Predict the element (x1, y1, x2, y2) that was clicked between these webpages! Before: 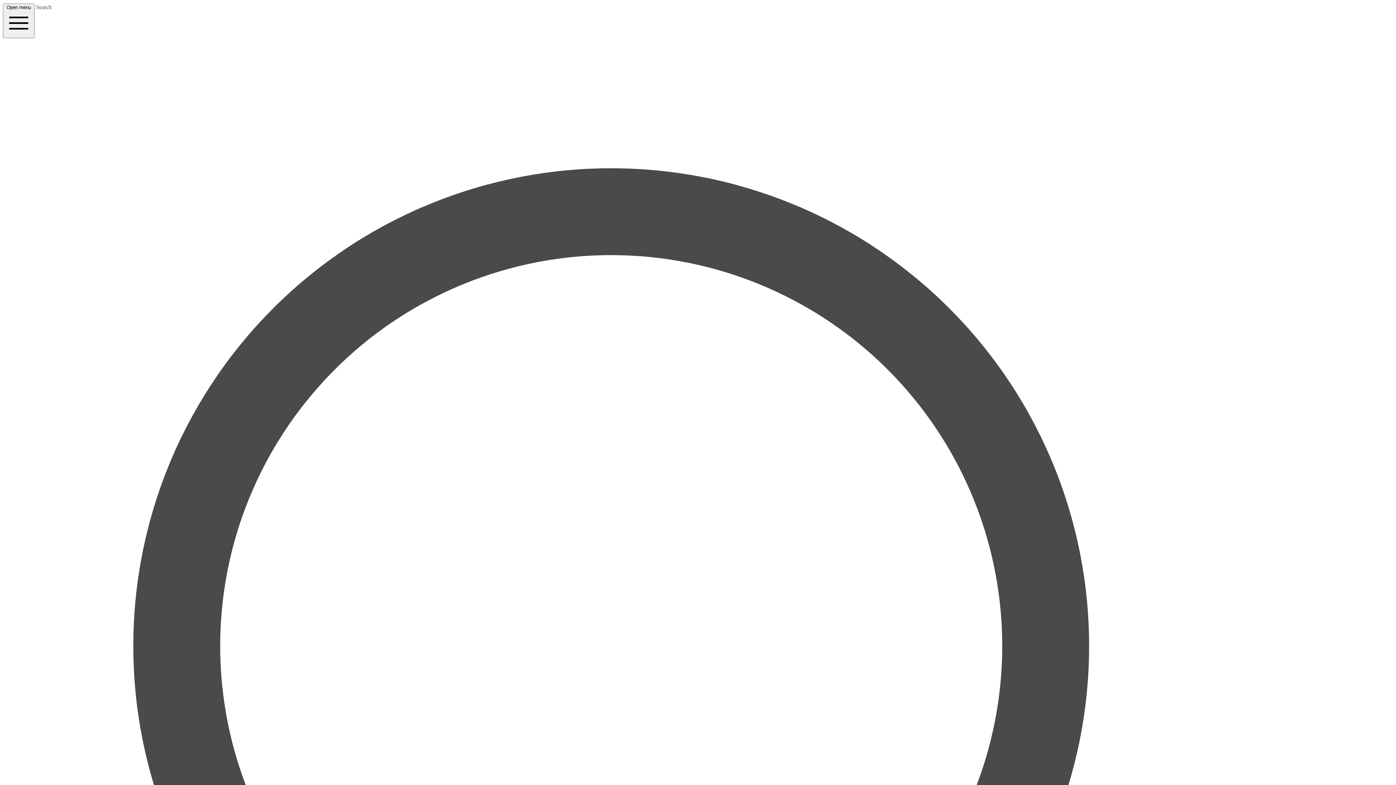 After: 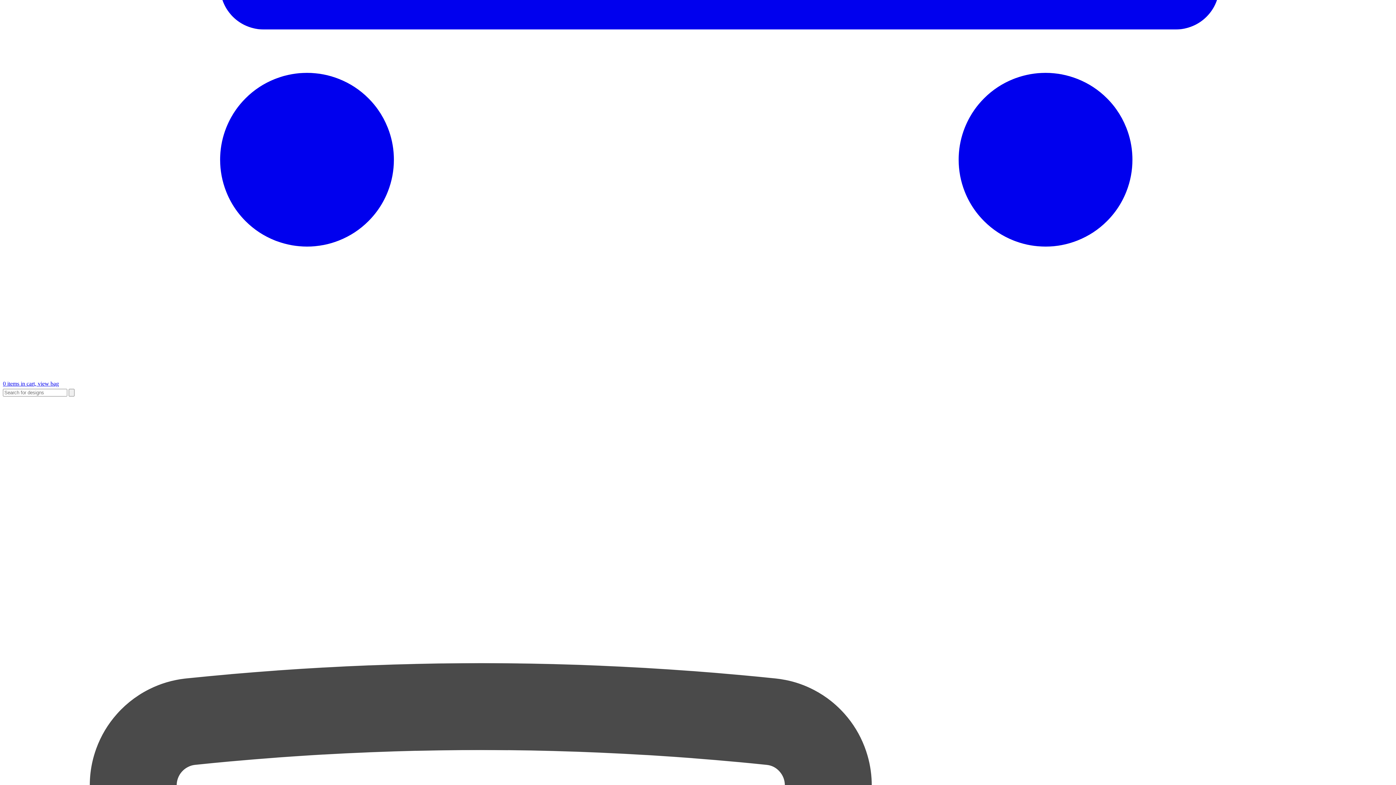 Action: bbox: (2, 4, 1393, 1429) label: Search 